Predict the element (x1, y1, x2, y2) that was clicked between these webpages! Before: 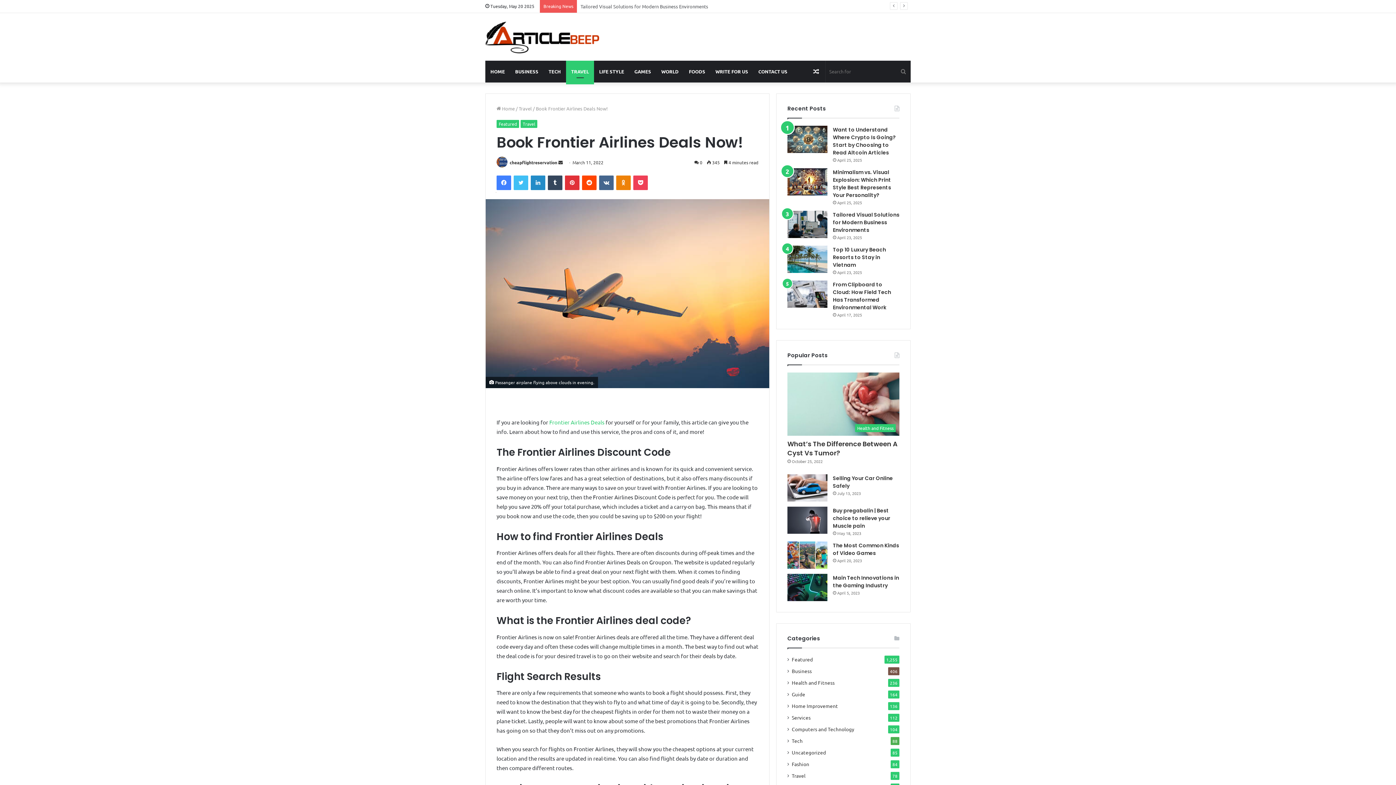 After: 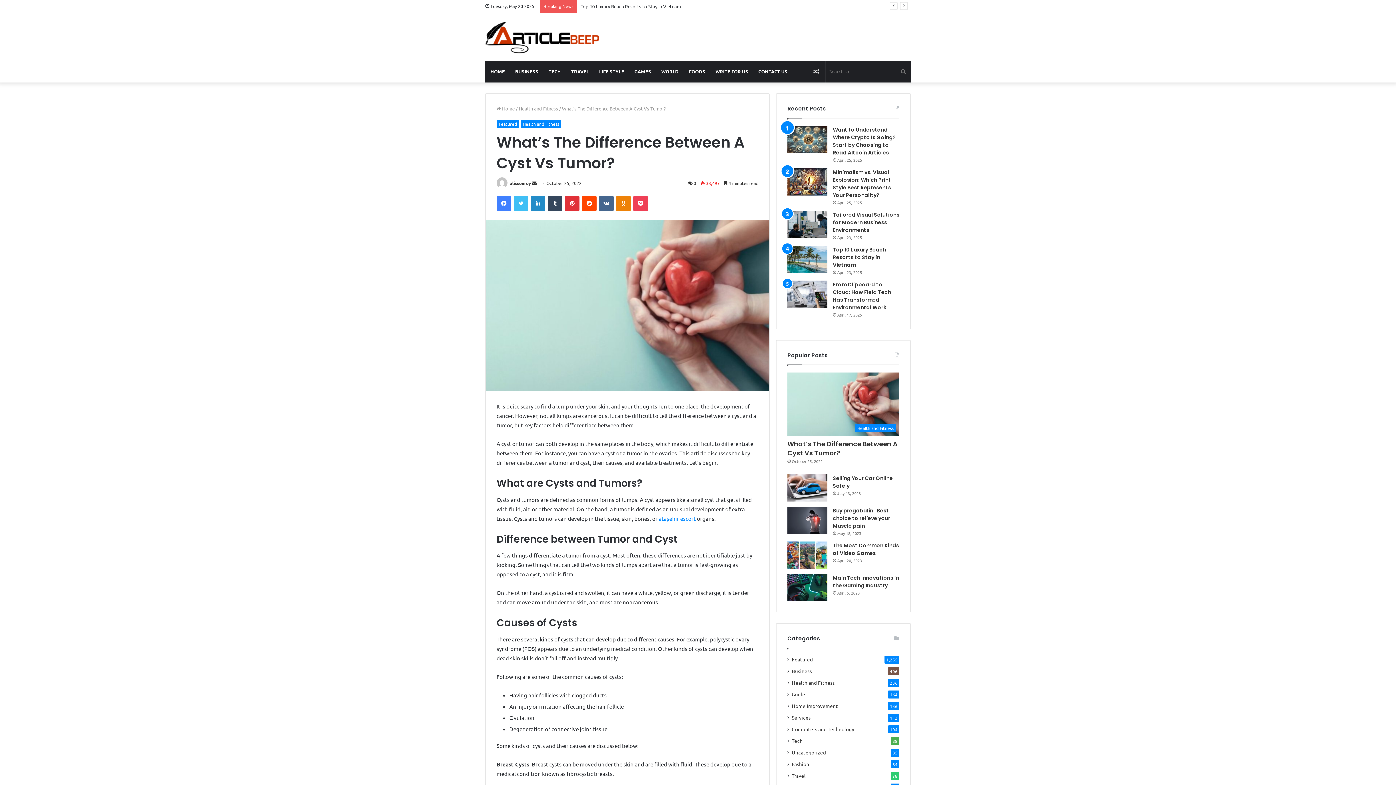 Action: bbox: (787, 439, 897, 457) label: What’s The Difference Between A Cyst Vs Tumor?